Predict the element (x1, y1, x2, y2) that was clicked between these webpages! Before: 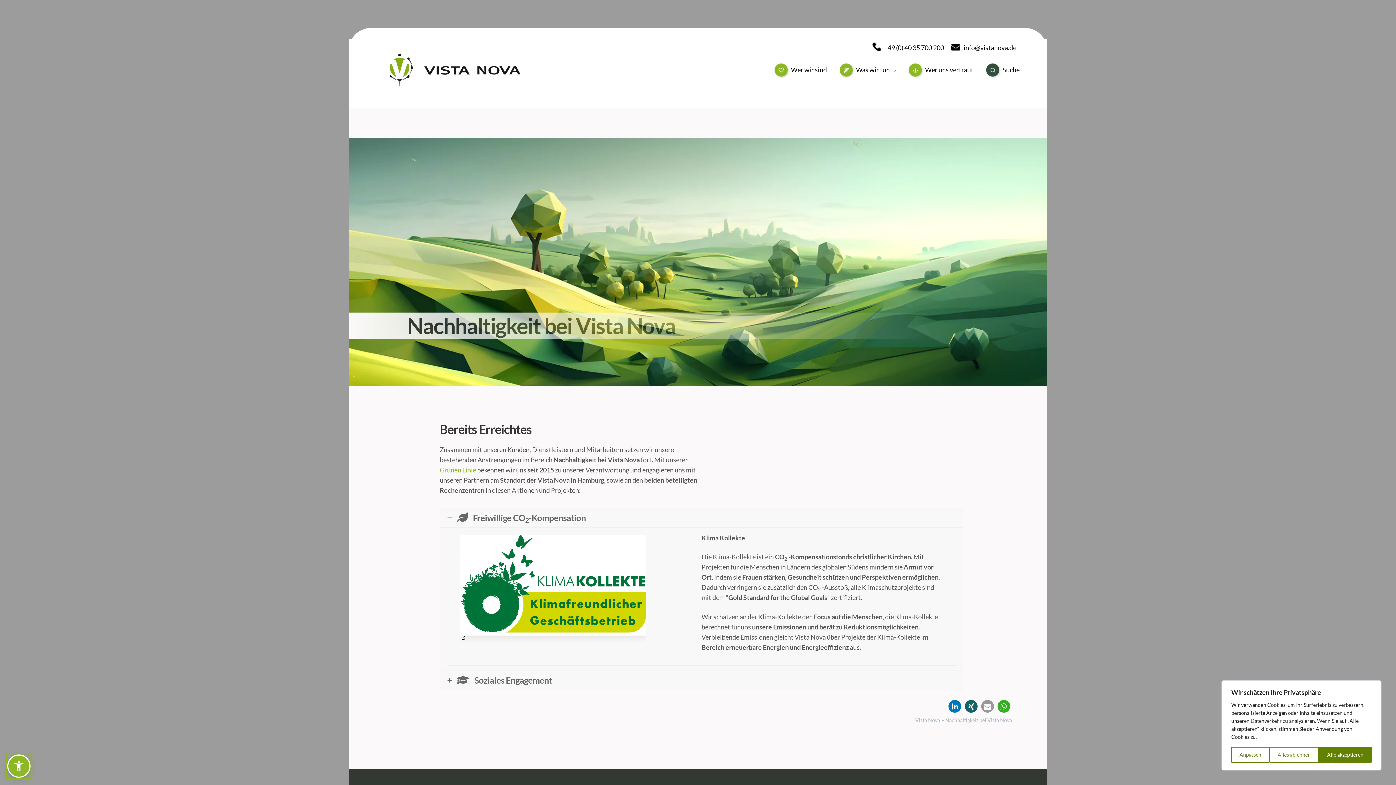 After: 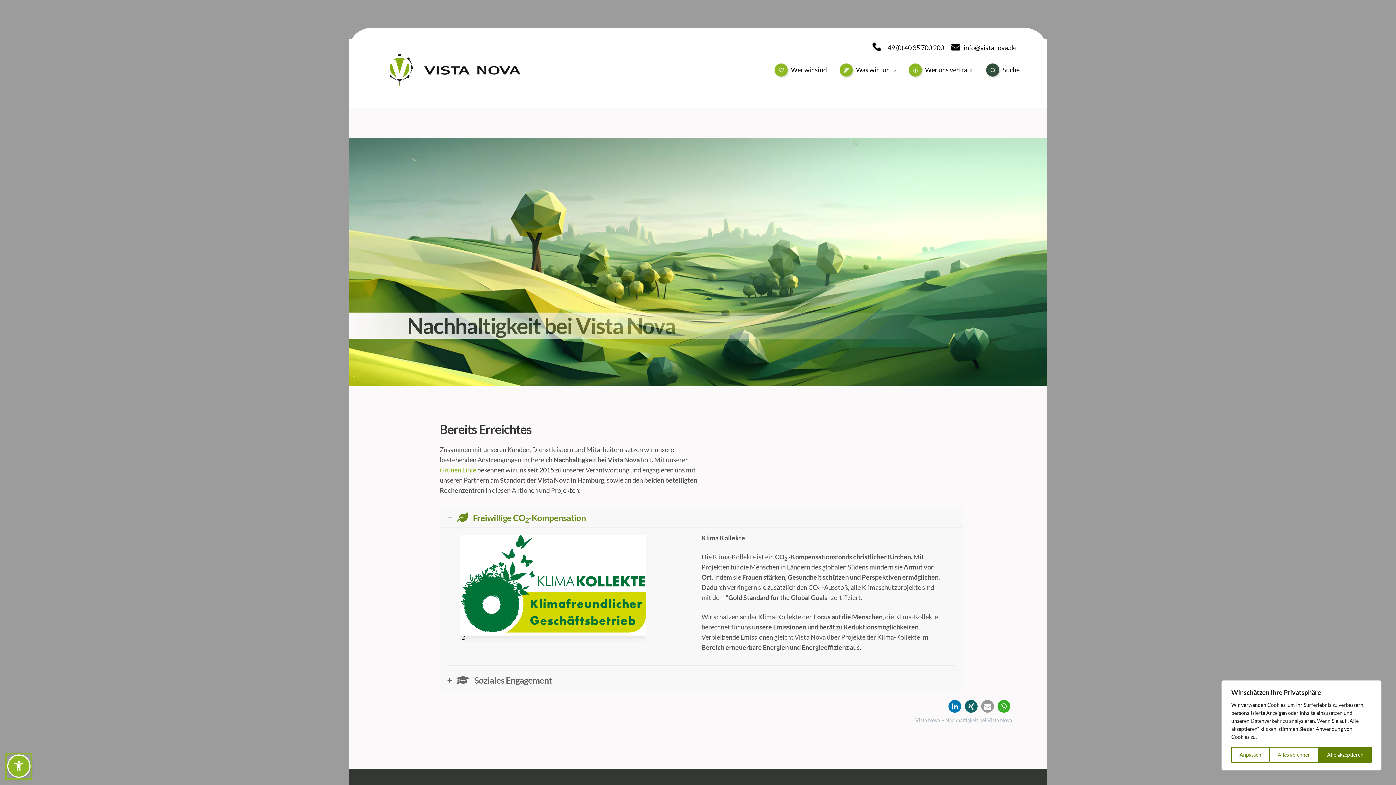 Action: bbox: (440, 508, 963, 527) label: Freiwillige CO2-Kompensation